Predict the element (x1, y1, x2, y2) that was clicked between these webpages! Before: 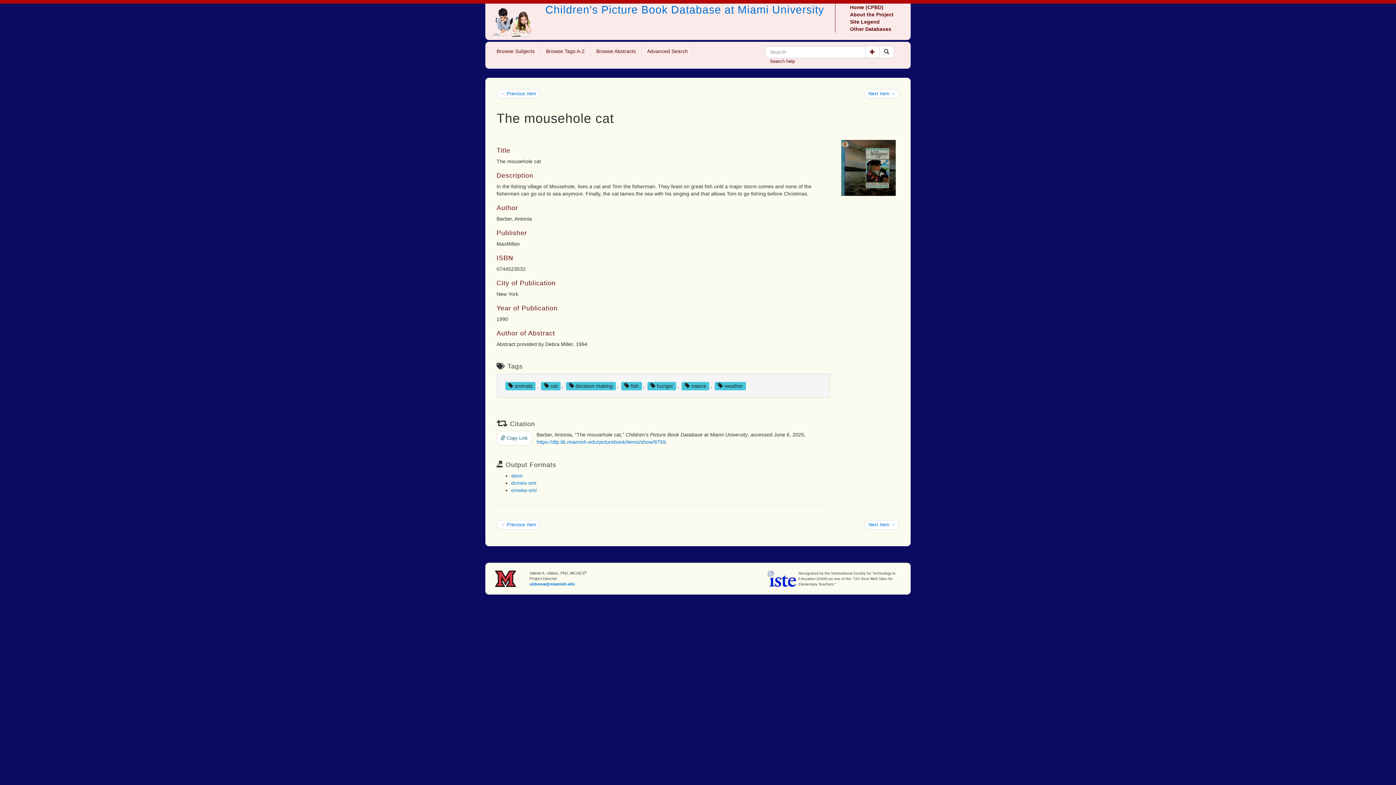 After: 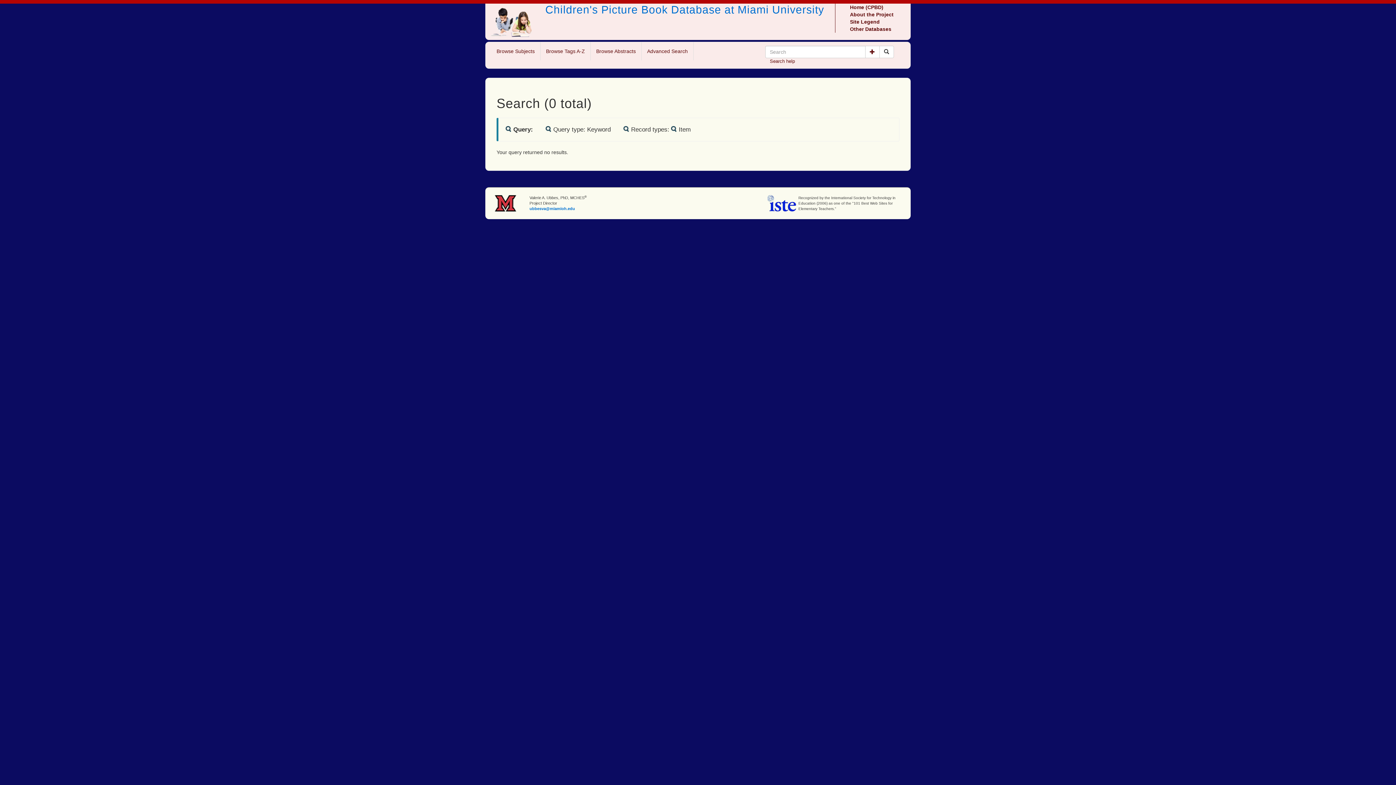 Action: bbox: (879, 45, 894, 58) label: Search picture books